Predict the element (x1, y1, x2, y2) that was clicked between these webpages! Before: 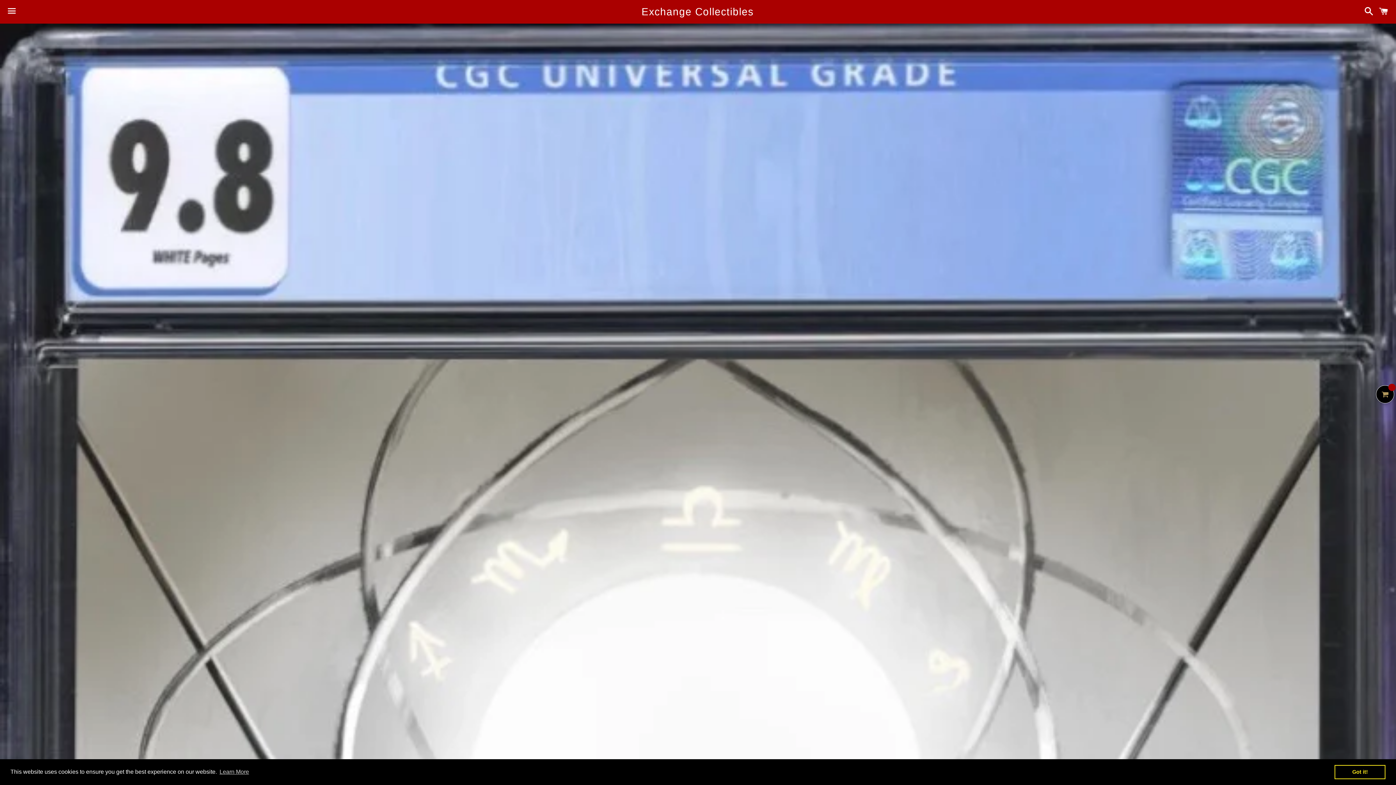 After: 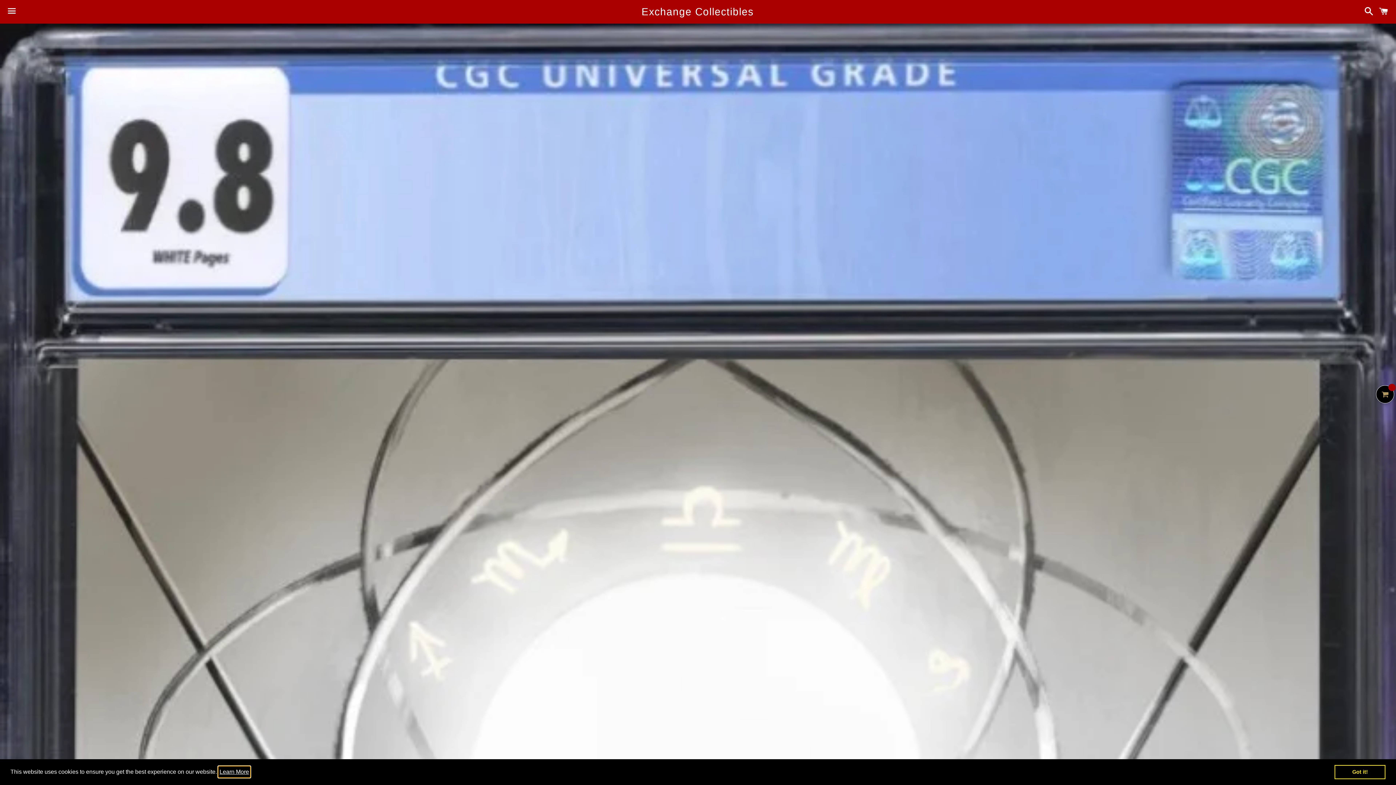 Action: label: learn more about cookies bbox: (218, 766, 250, 777)